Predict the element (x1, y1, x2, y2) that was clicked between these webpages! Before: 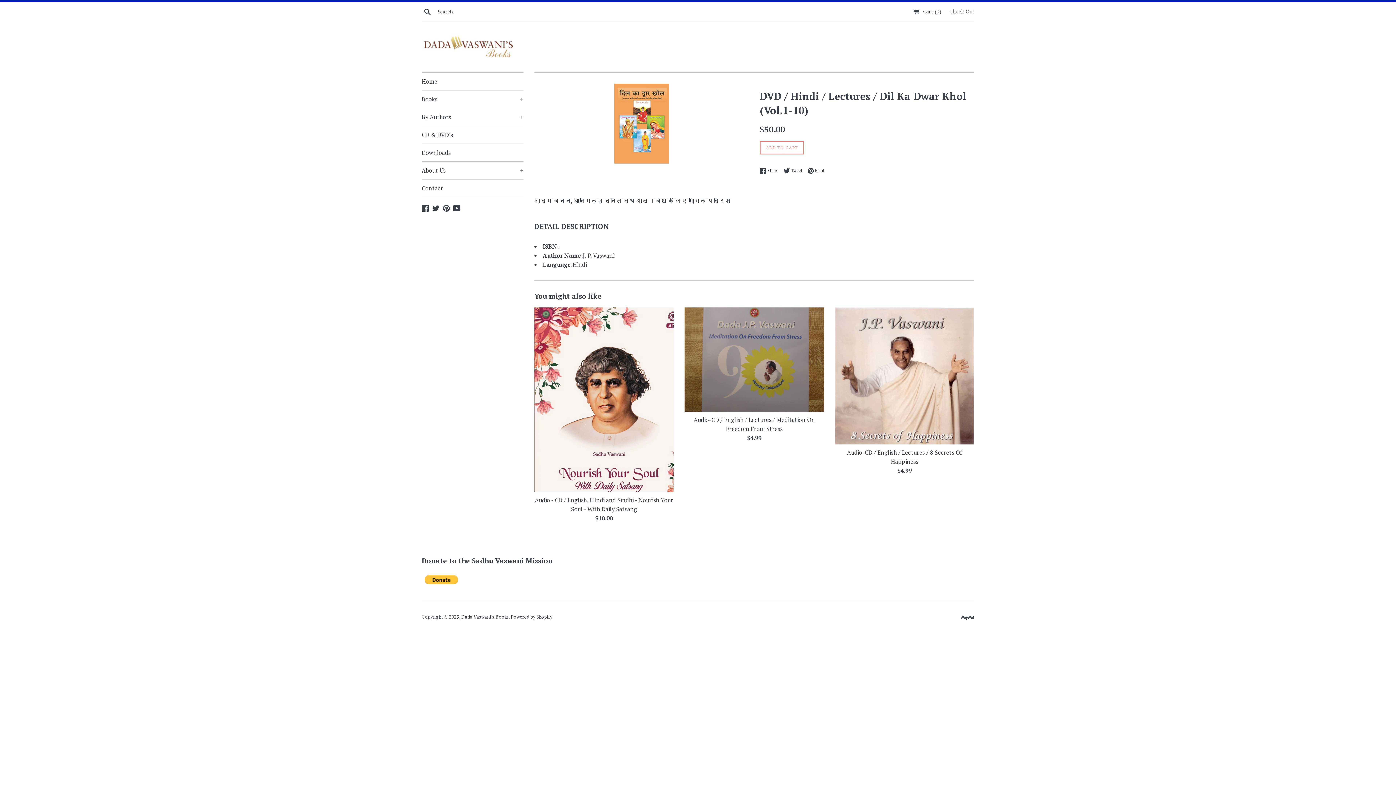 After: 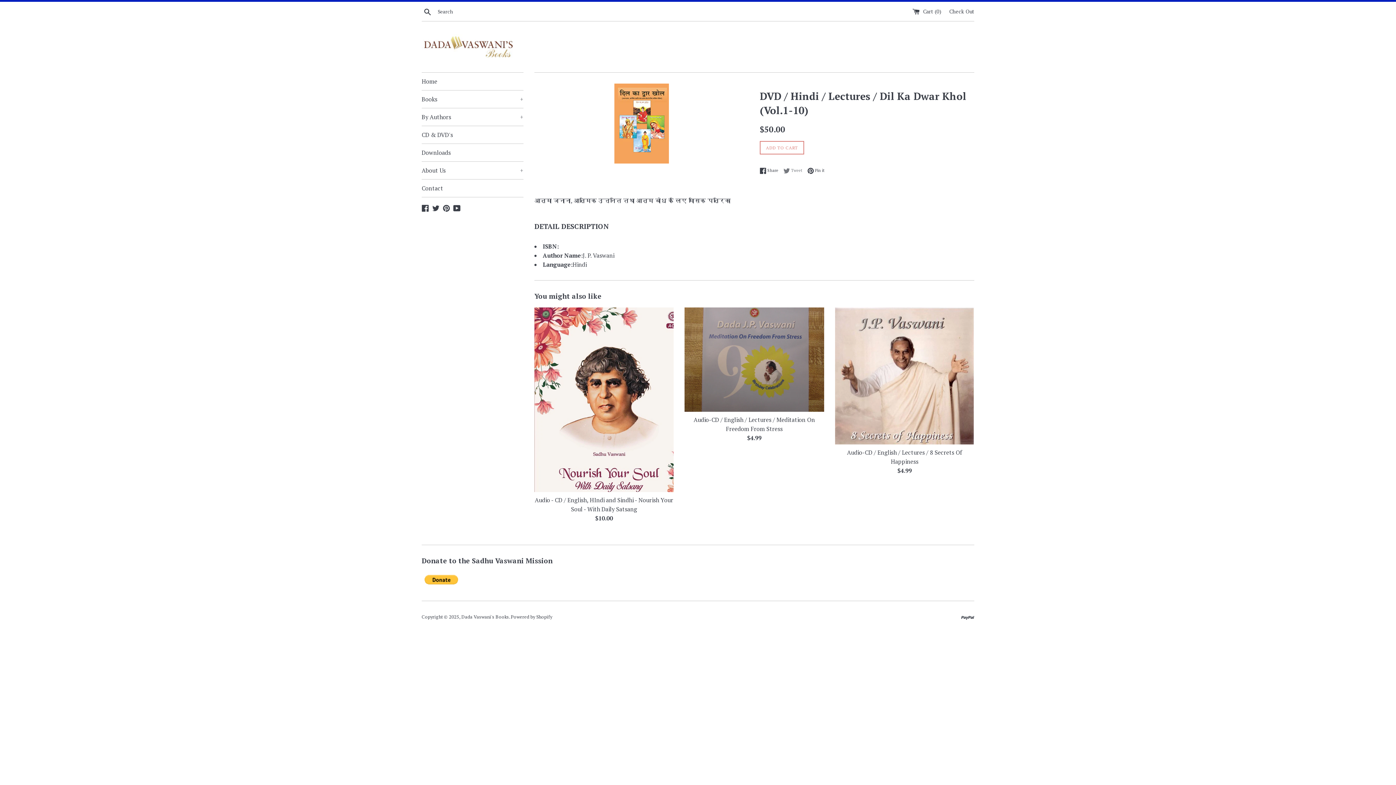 Action: label:  Tweet
Tweet on Twitter bbox: (783, 167, 806, 174)